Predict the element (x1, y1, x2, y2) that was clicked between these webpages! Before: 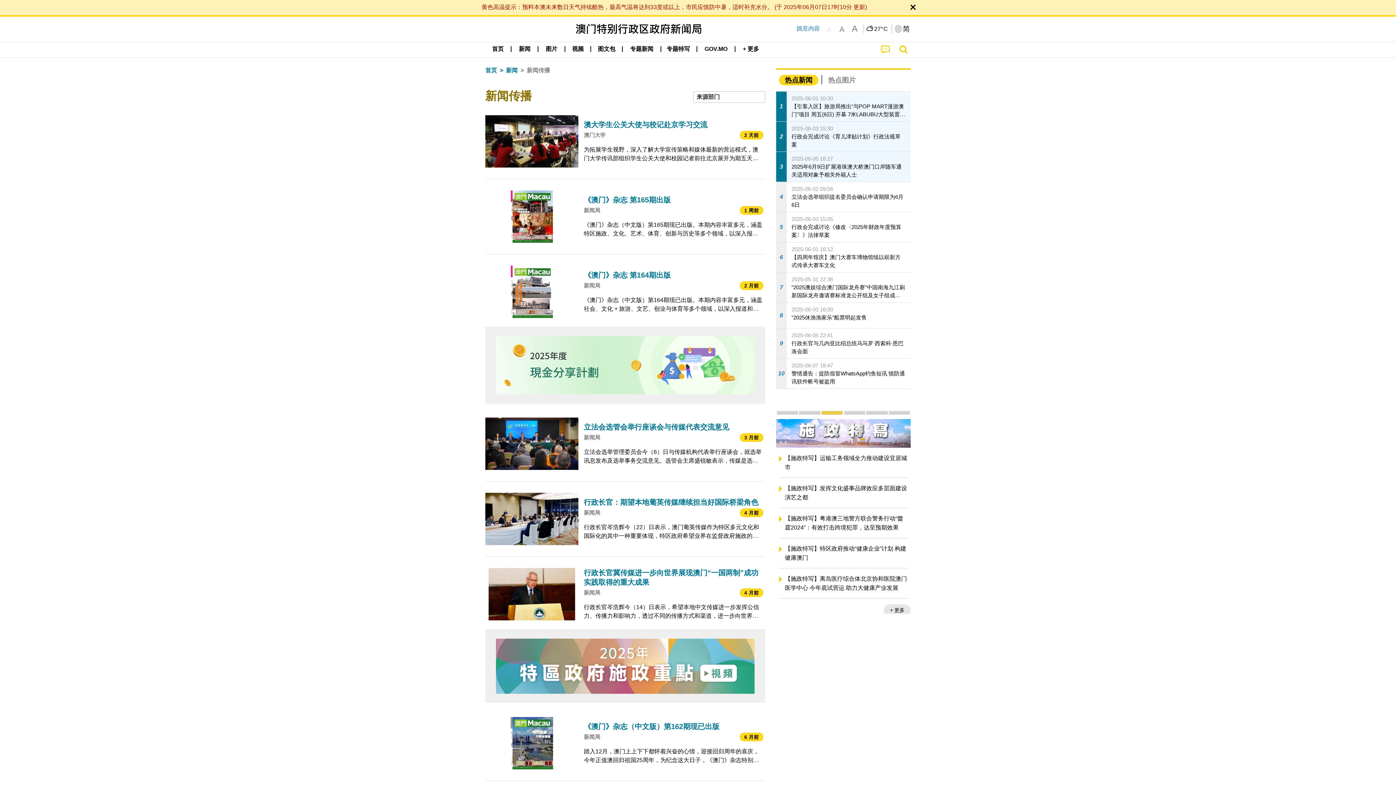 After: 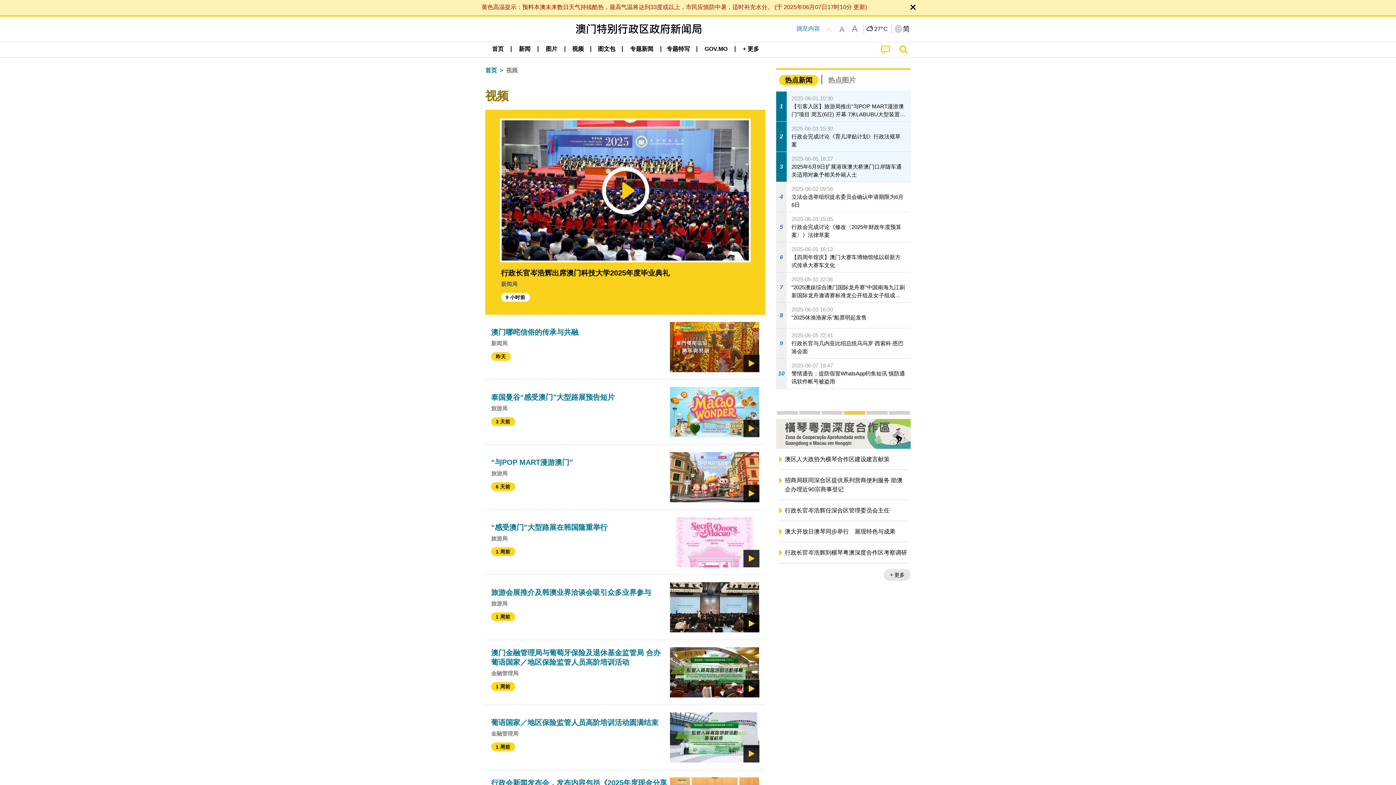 Action: bbox: (567, 42, 588, 56) label: 视频